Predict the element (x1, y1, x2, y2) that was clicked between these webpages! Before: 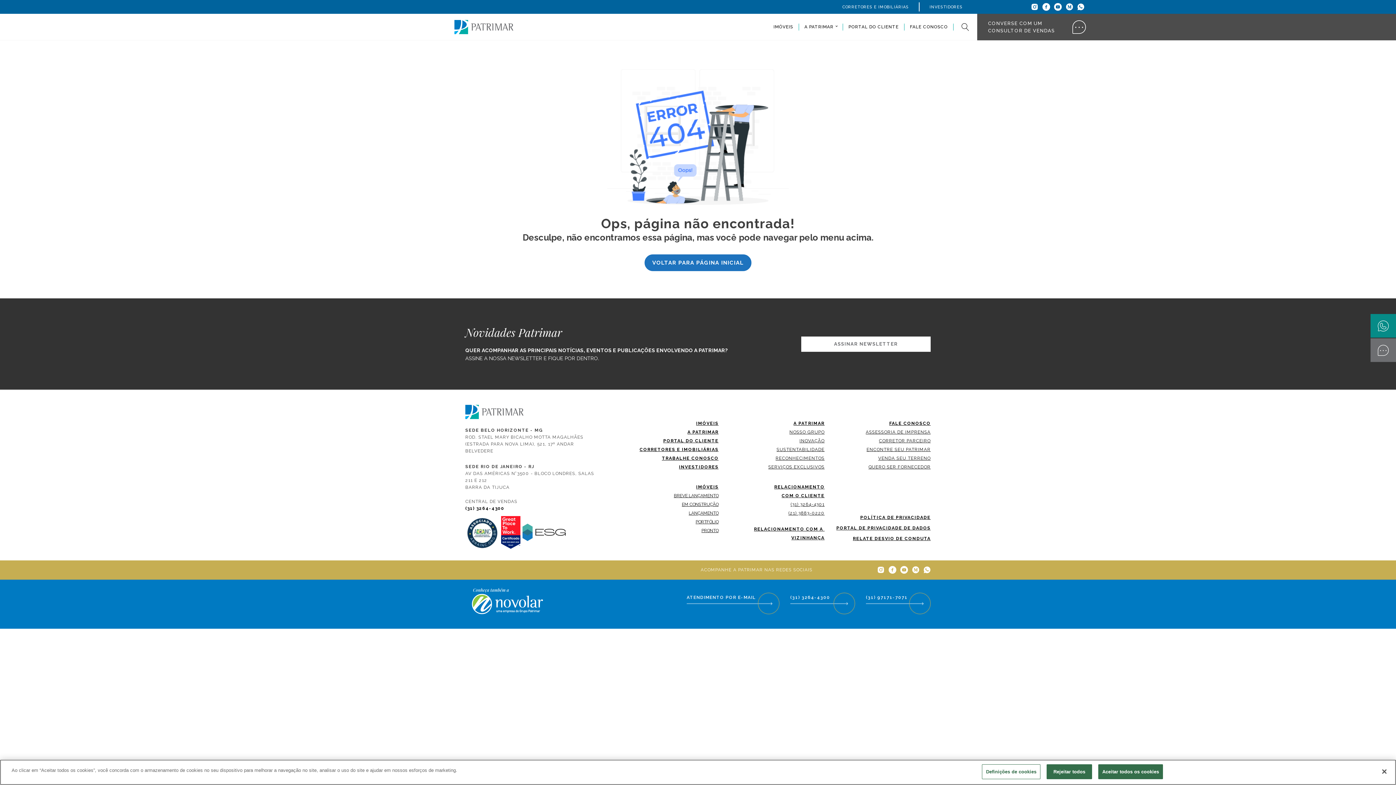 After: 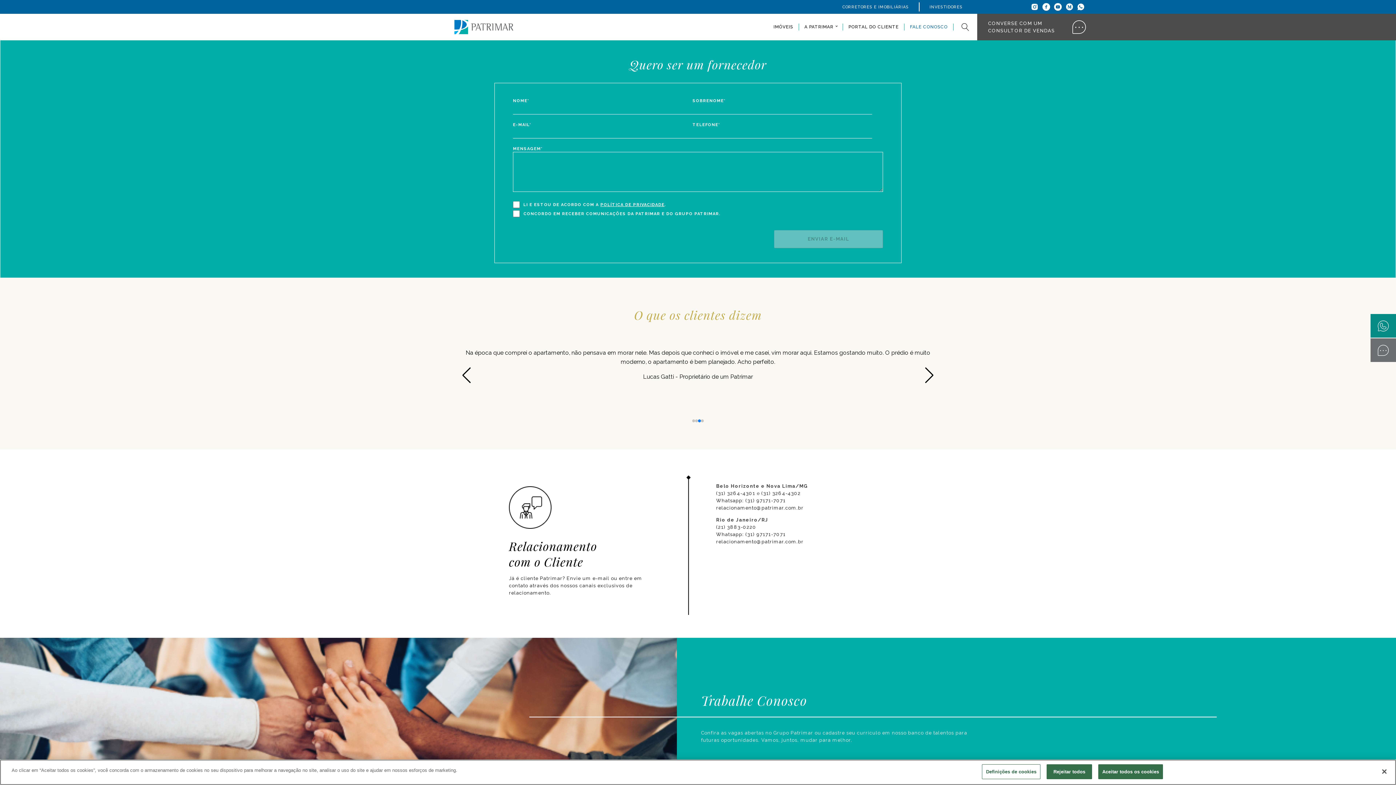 Action: label: QUERO SER FORNECEDOR
 bbox: (868, 462, 930, 471)